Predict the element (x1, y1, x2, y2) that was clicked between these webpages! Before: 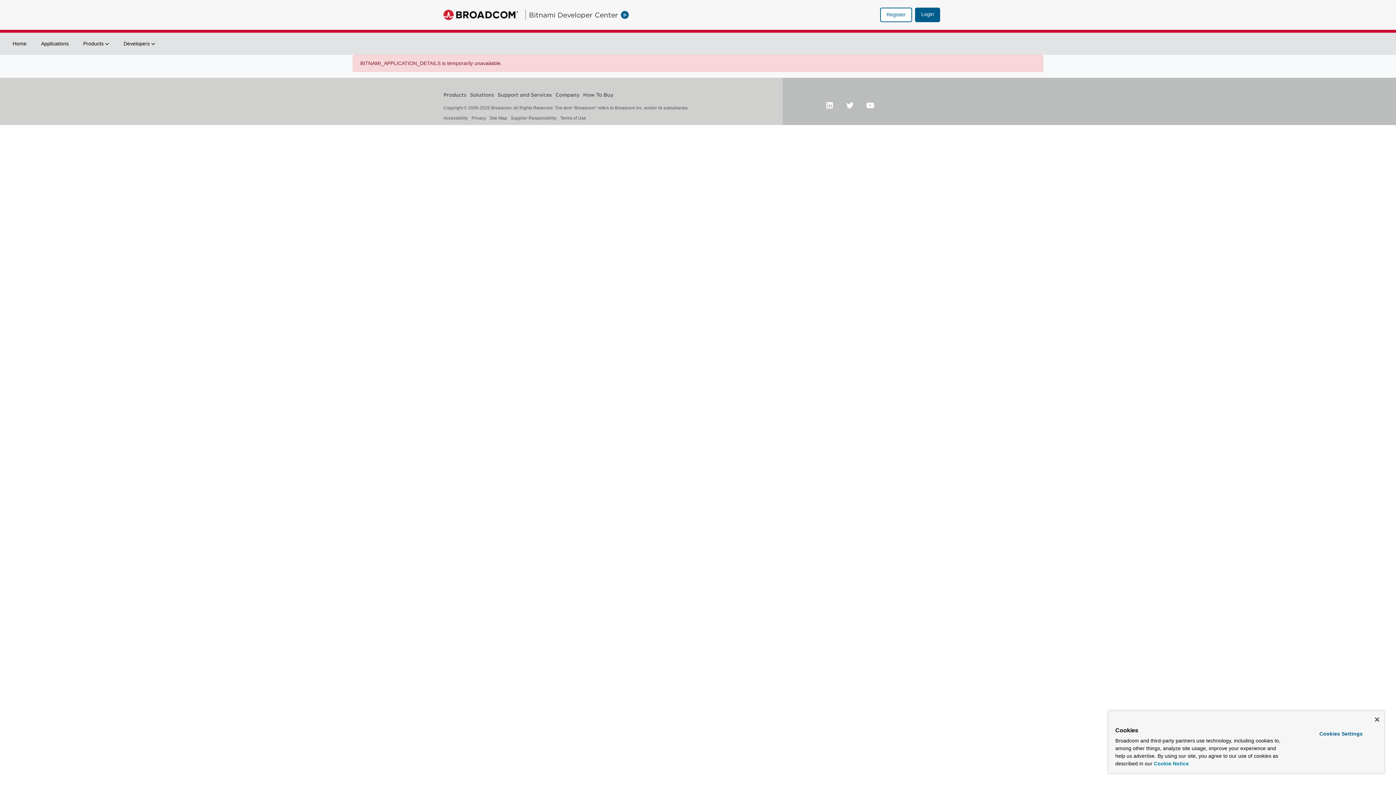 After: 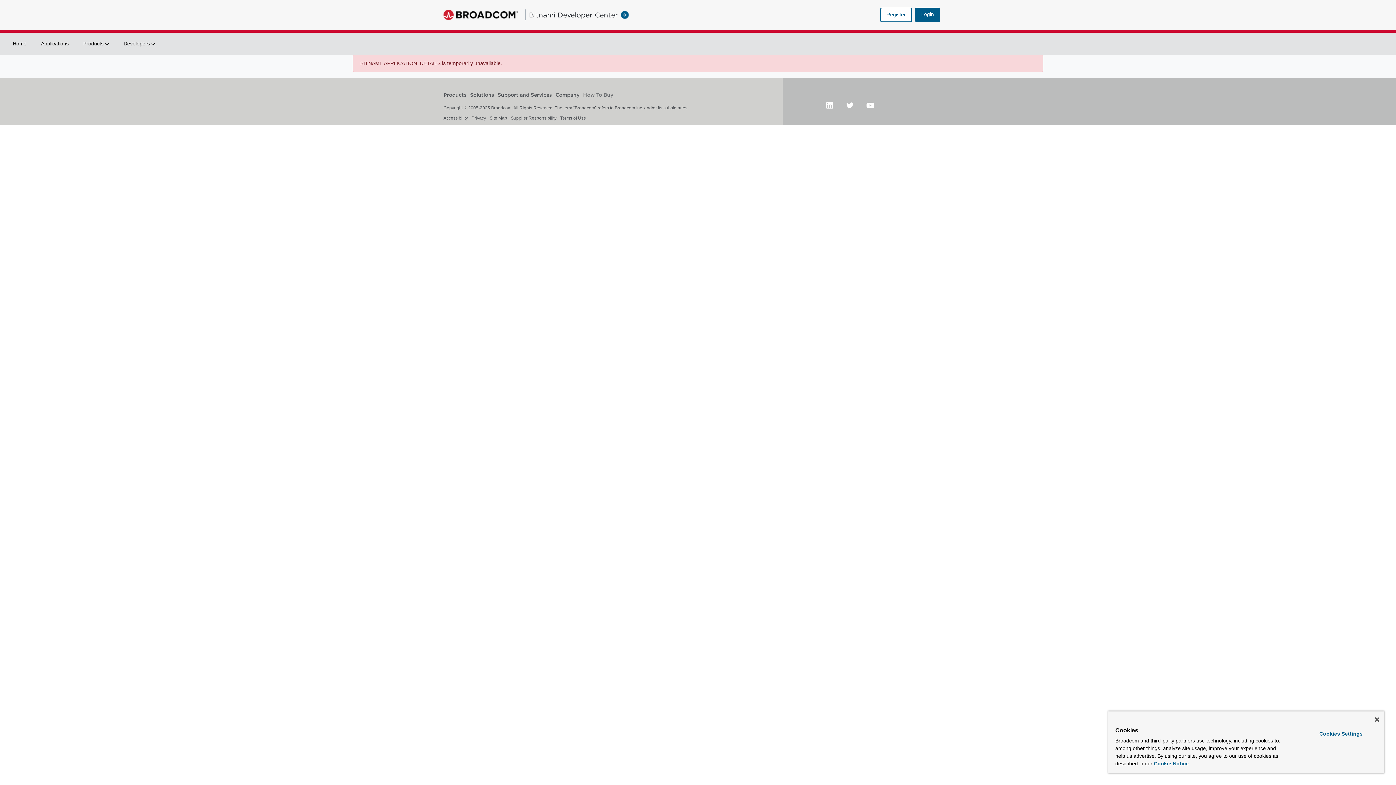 Action: label: How To Buy bbox: (583, 93, 613, 97)